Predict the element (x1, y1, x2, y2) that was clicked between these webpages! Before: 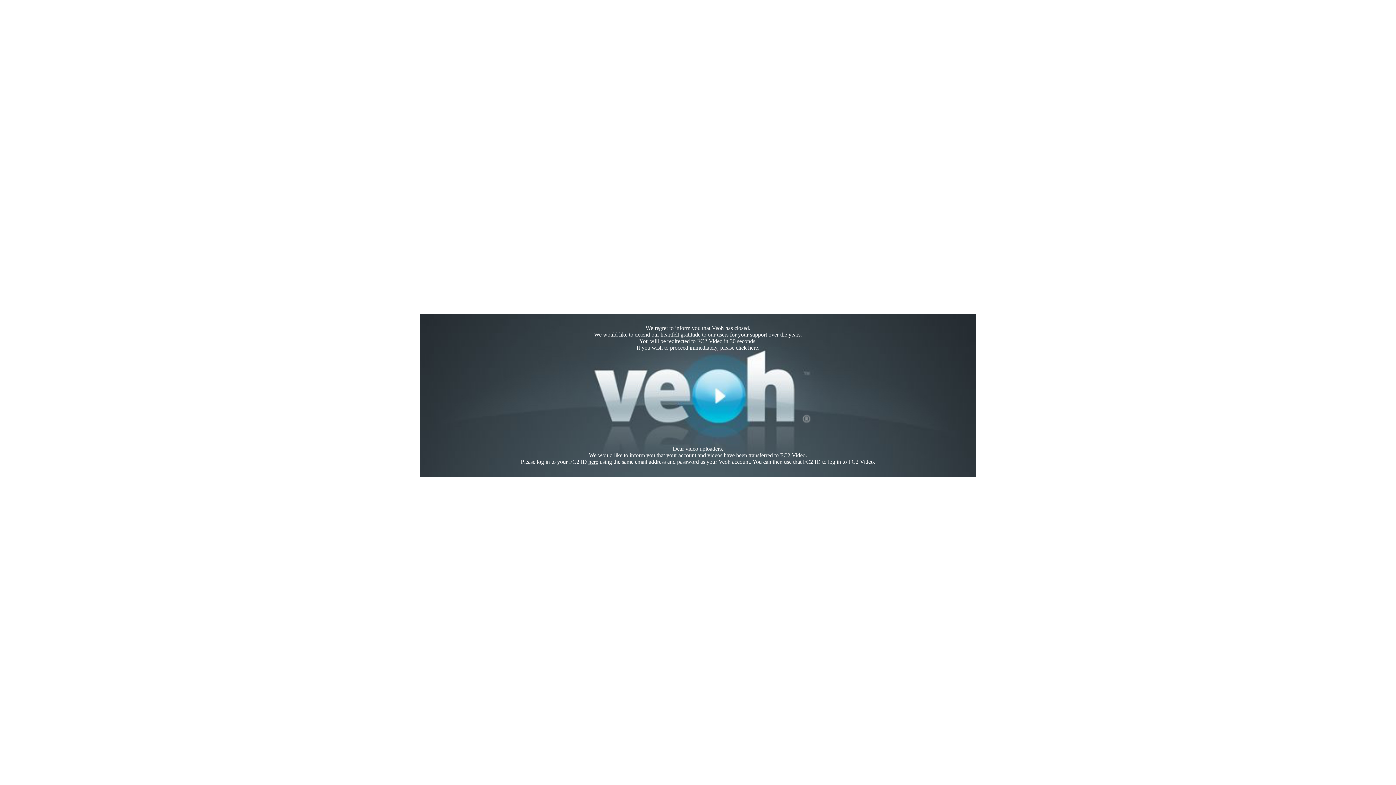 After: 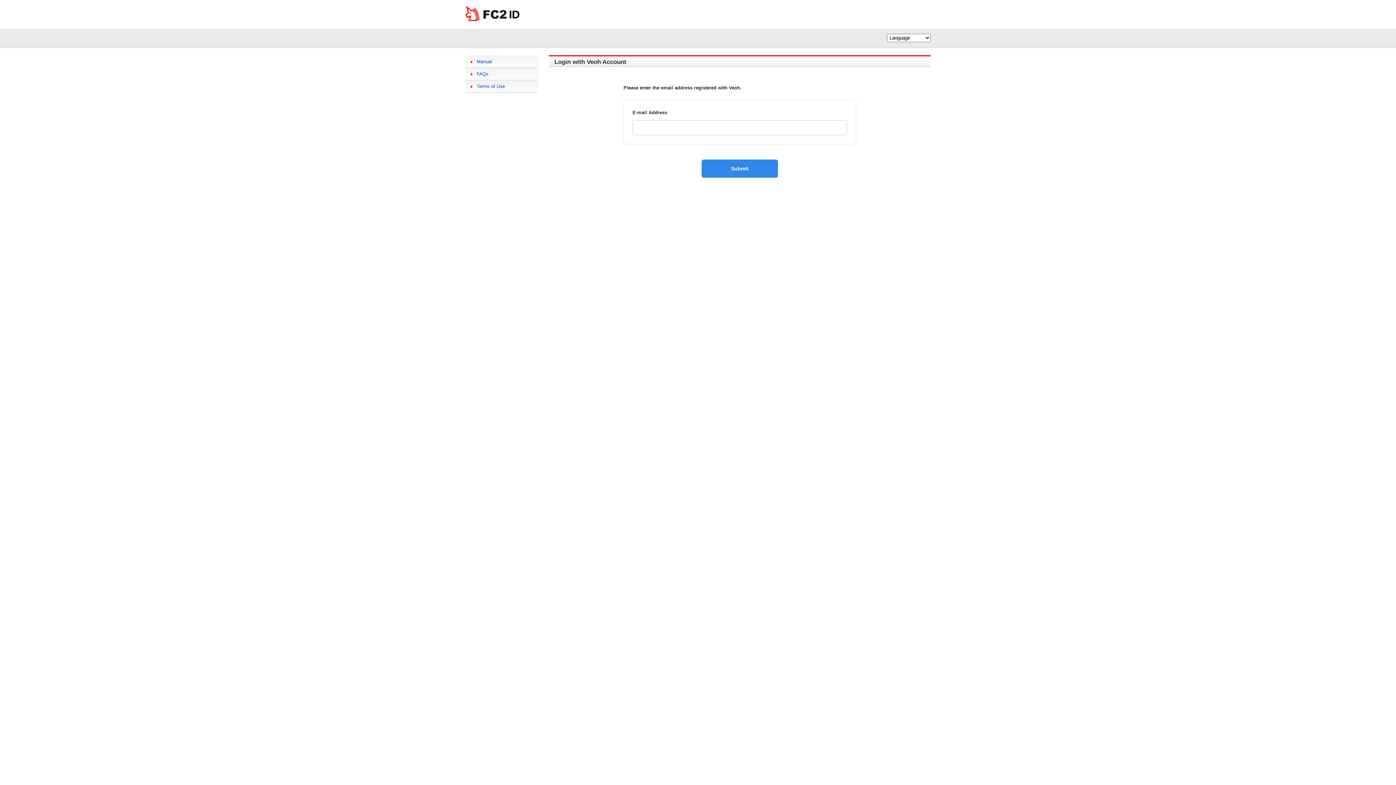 Action: label: here bbox: (588, 458, 598, 465)